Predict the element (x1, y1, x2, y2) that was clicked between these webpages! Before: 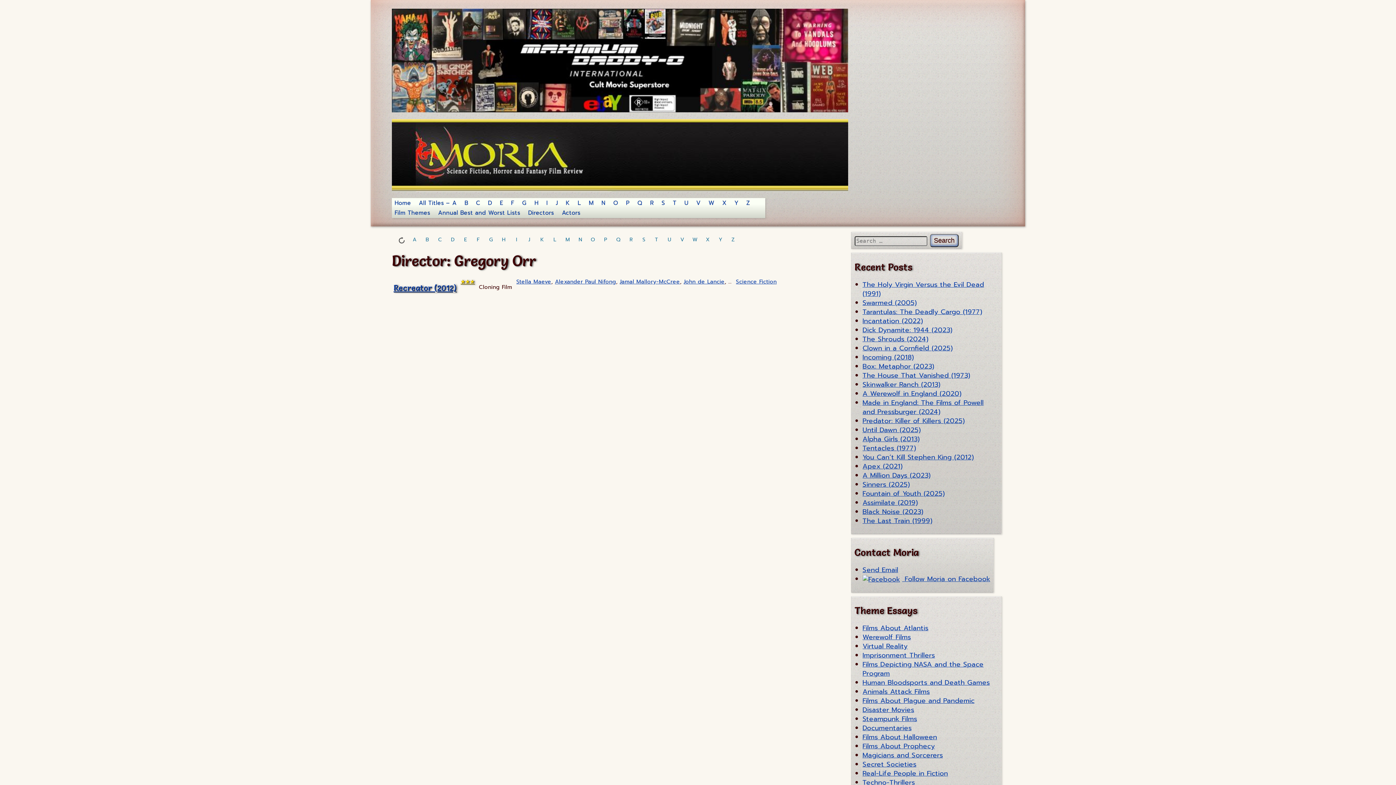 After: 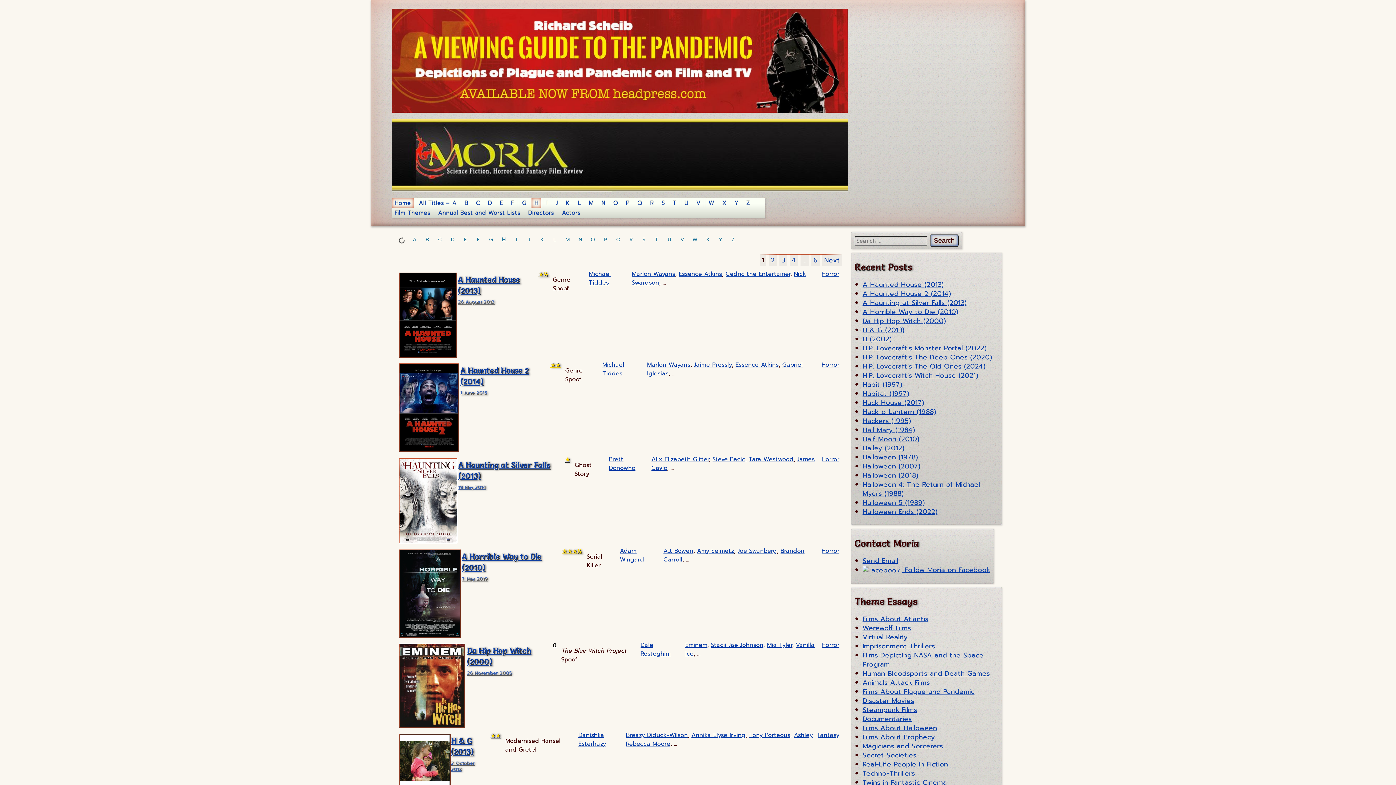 Action: bbox: (531, 198, 541, 208) label: H